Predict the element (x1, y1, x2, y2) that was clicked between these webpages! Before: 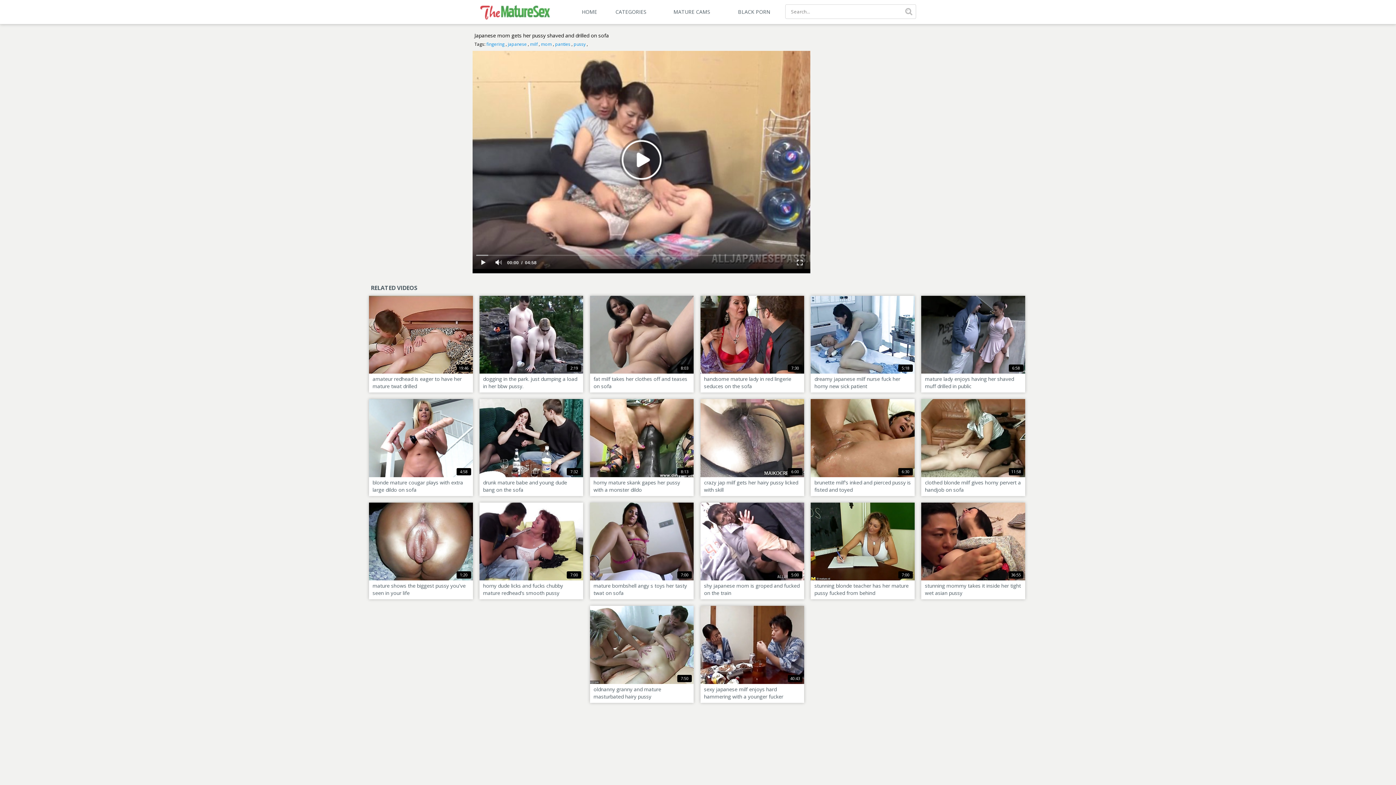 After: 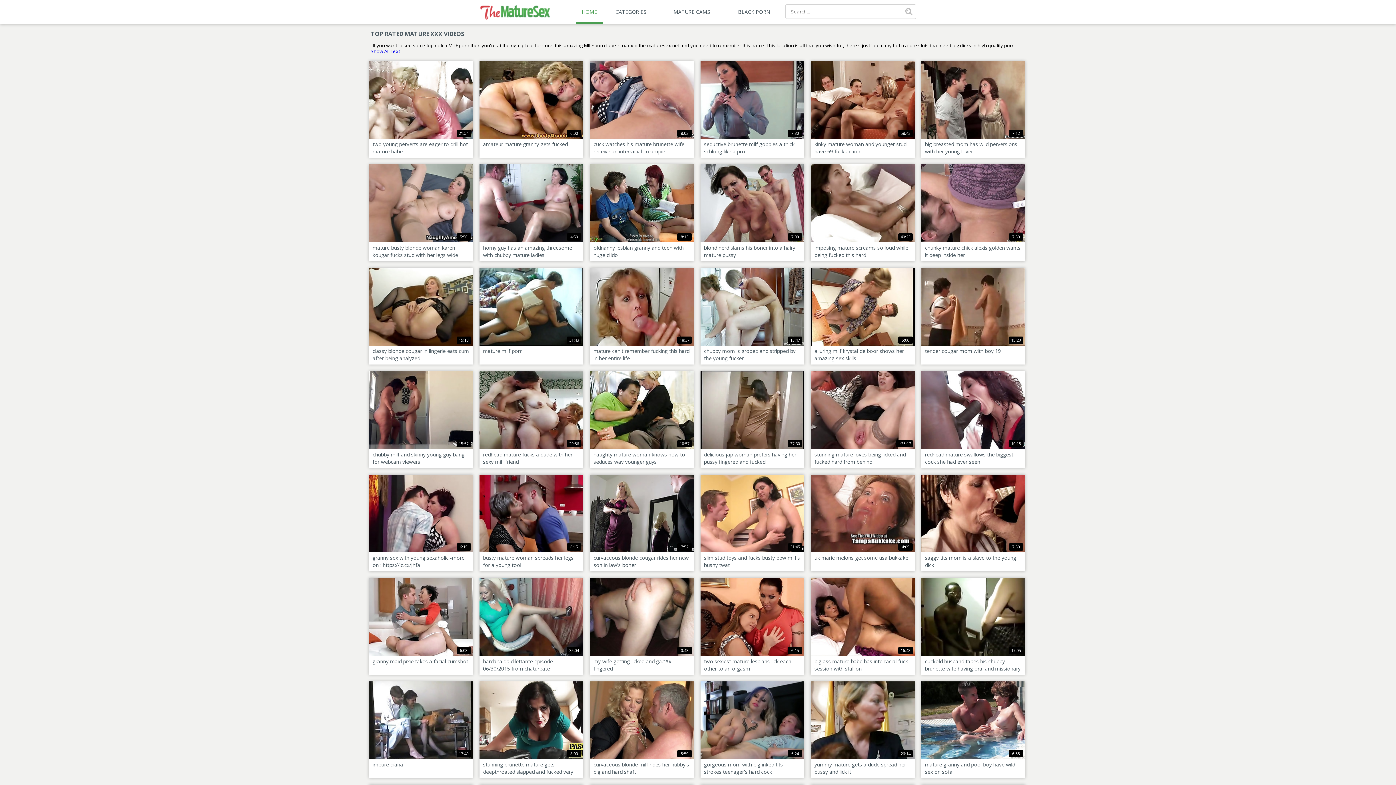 Action: label: HOME bbox: (576, 0, 603, 24)